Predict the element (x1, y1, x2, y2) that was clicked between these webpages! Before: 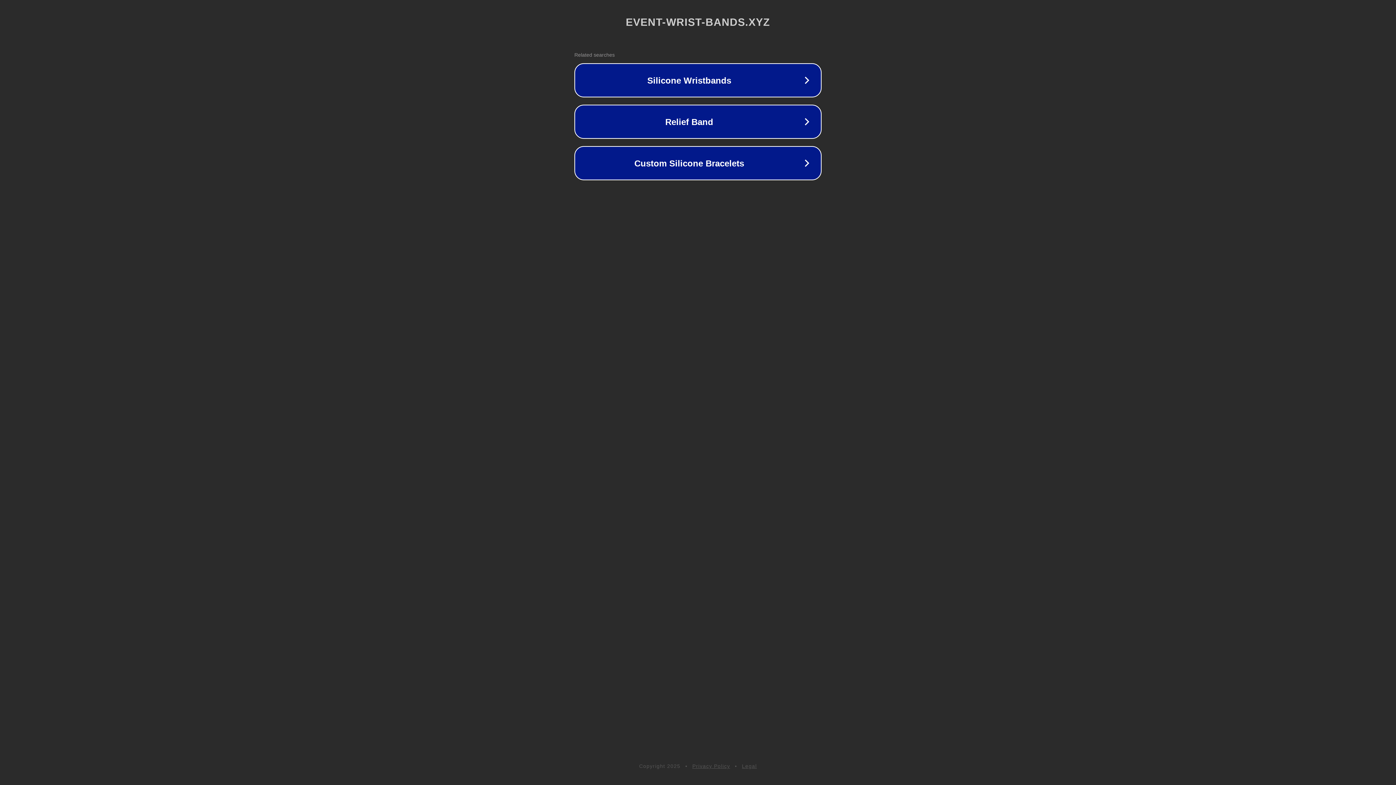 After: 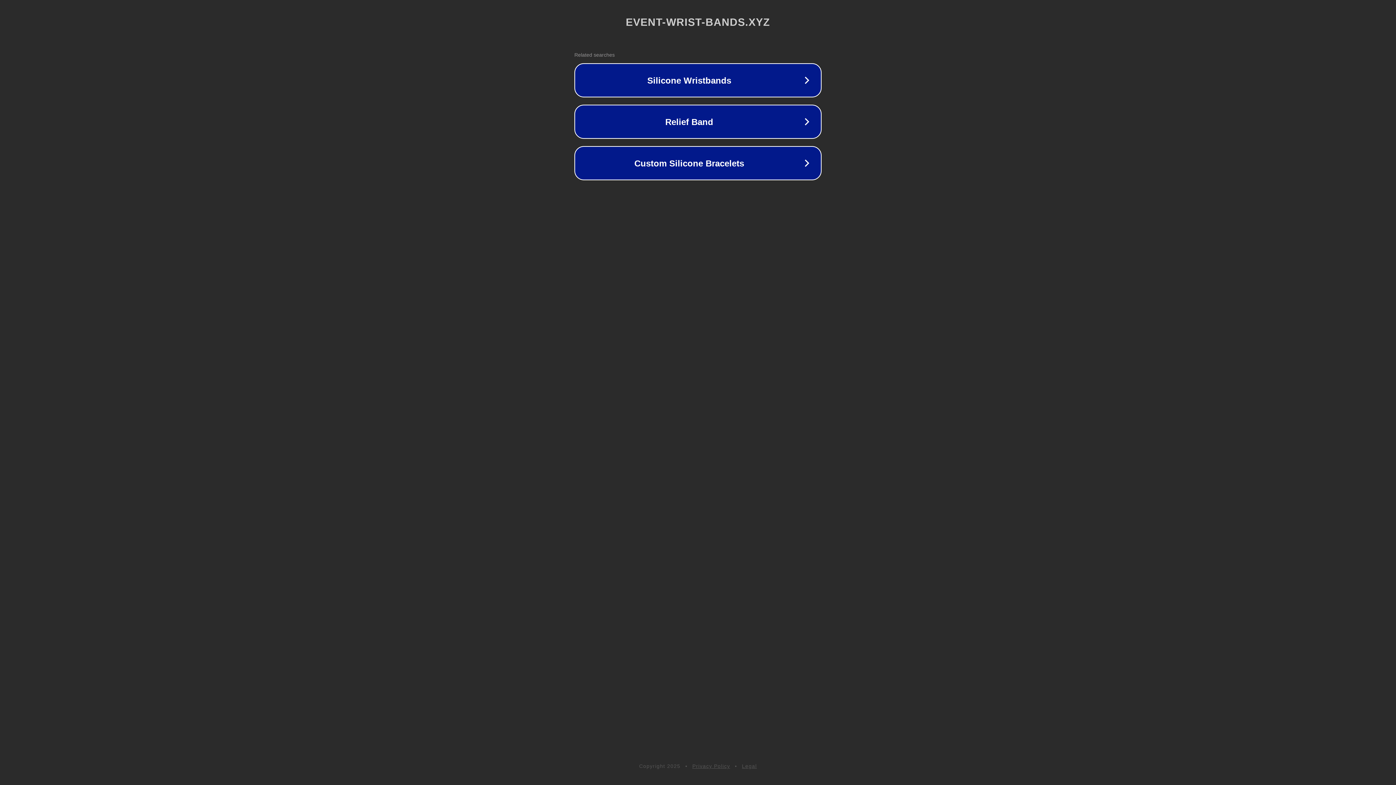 Action: label: Privacy Policy bbox: (692, 763, 730, 769)